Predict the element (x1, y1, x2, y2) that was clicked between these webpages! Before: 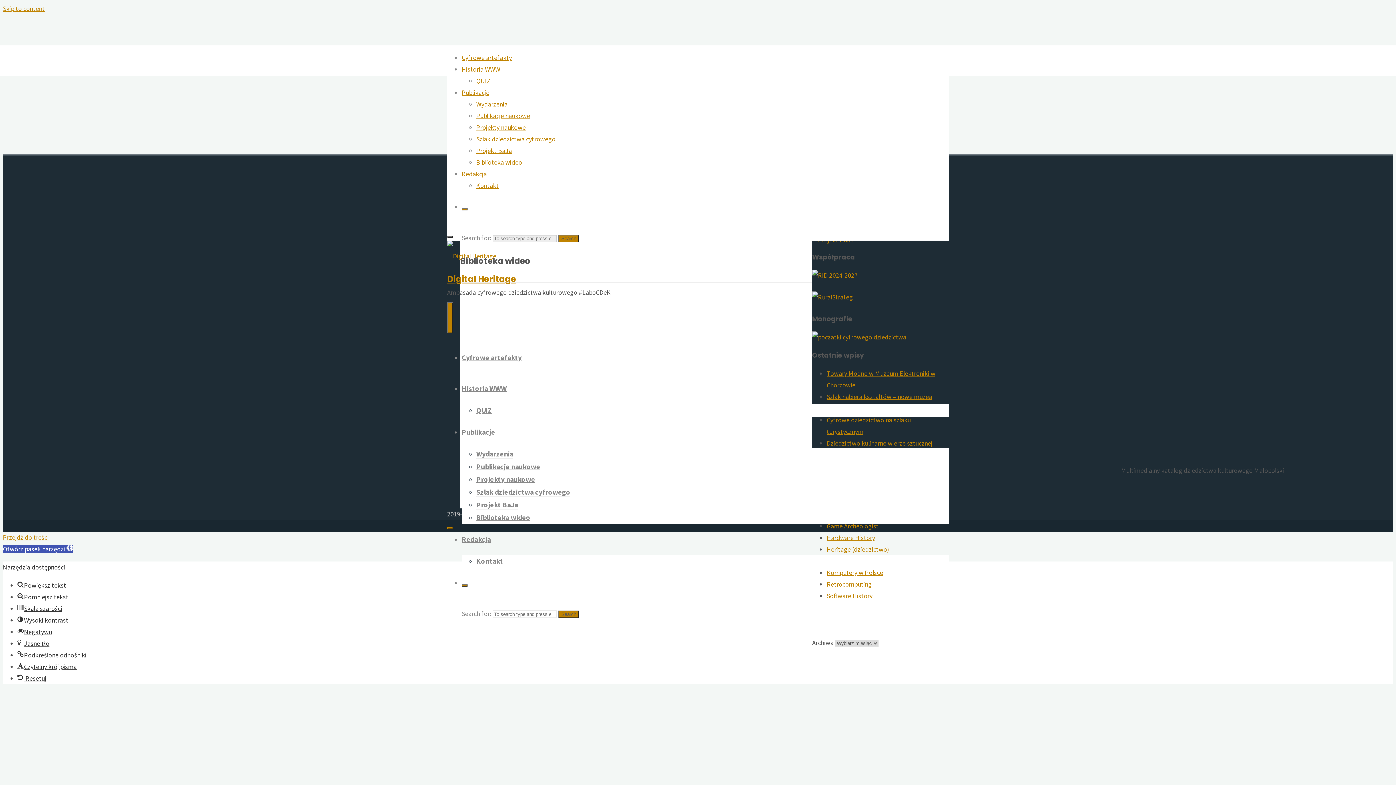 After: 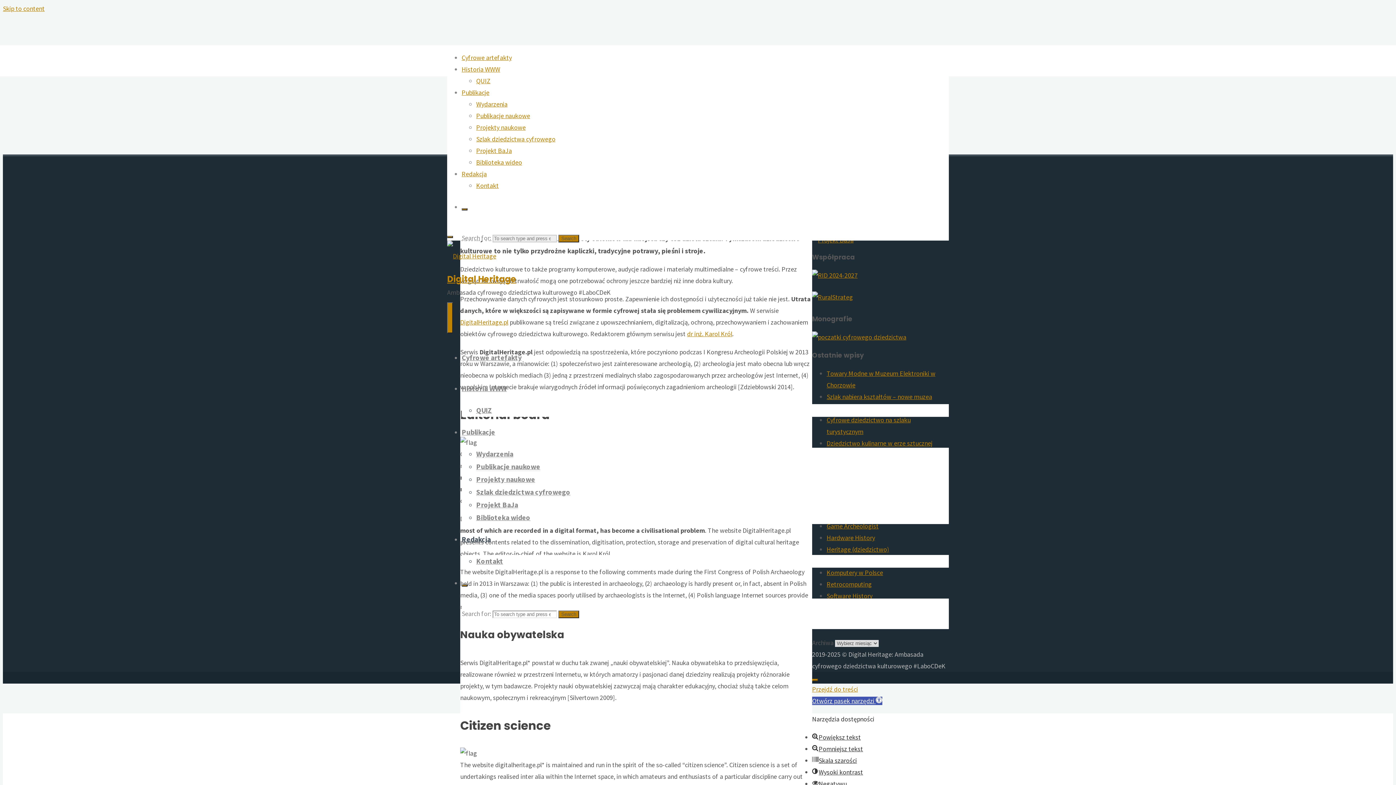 Action: bbox: (461, 535, 490, 544) label: Redakcja